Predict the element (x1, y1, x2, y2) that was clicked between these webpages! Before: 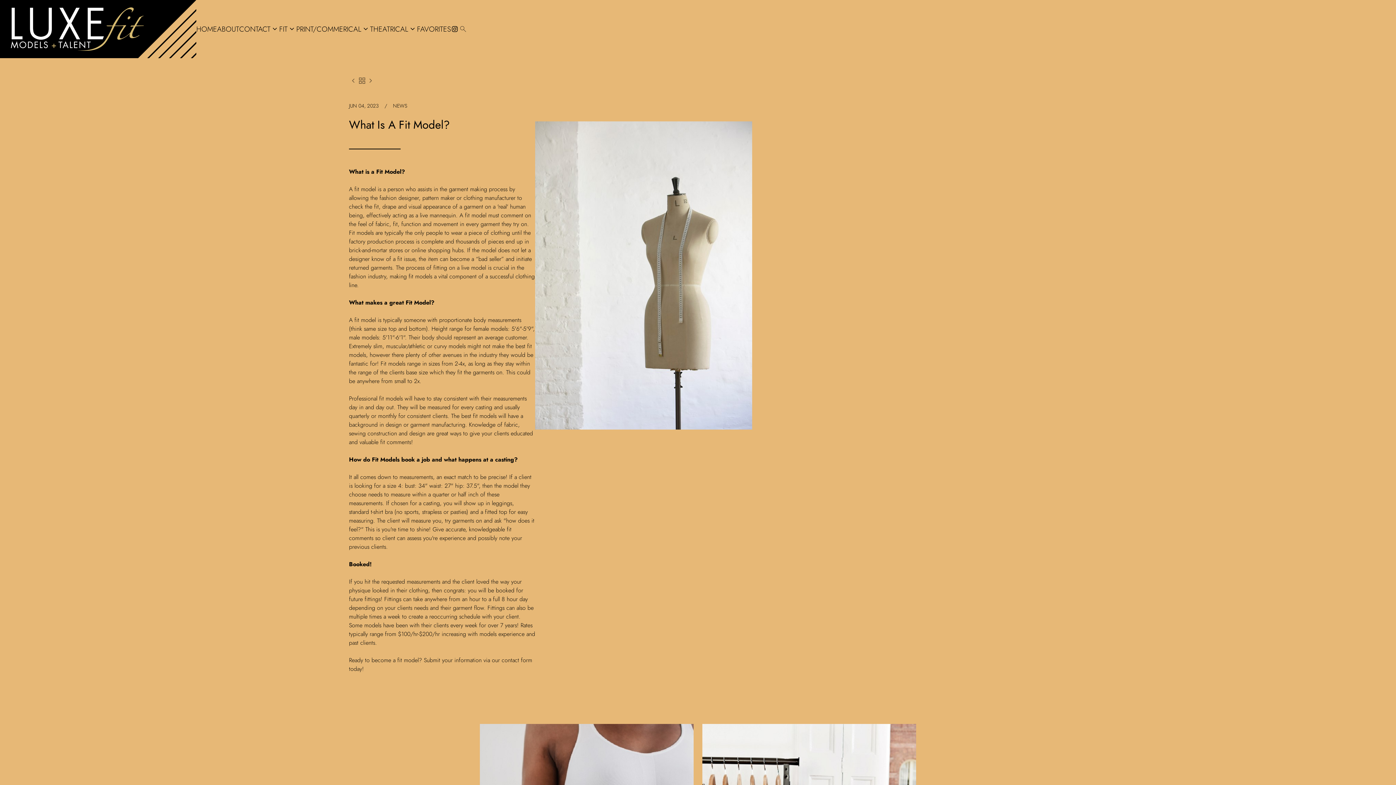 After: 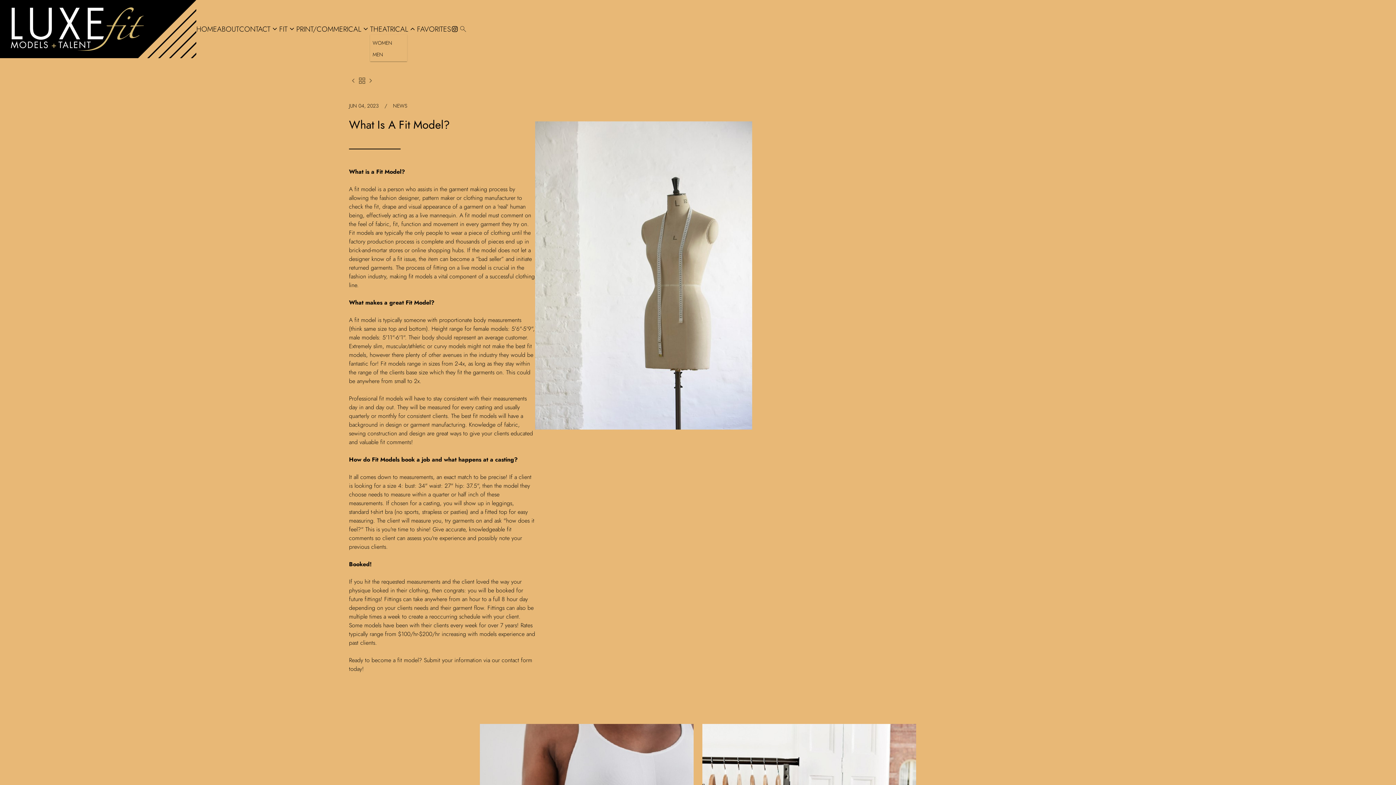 Action: bbox: (370, 23, 417, 34) label: THEATRICAL
expand_more